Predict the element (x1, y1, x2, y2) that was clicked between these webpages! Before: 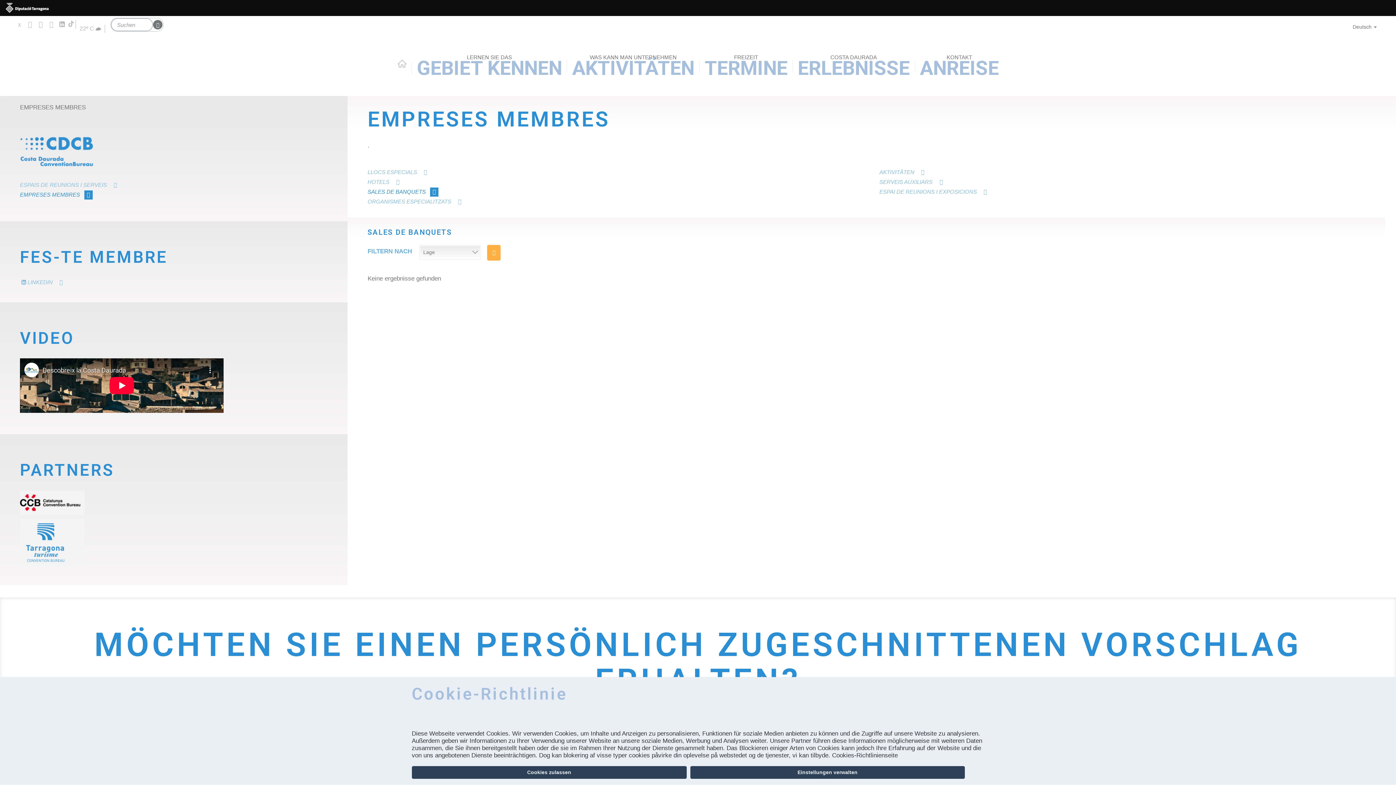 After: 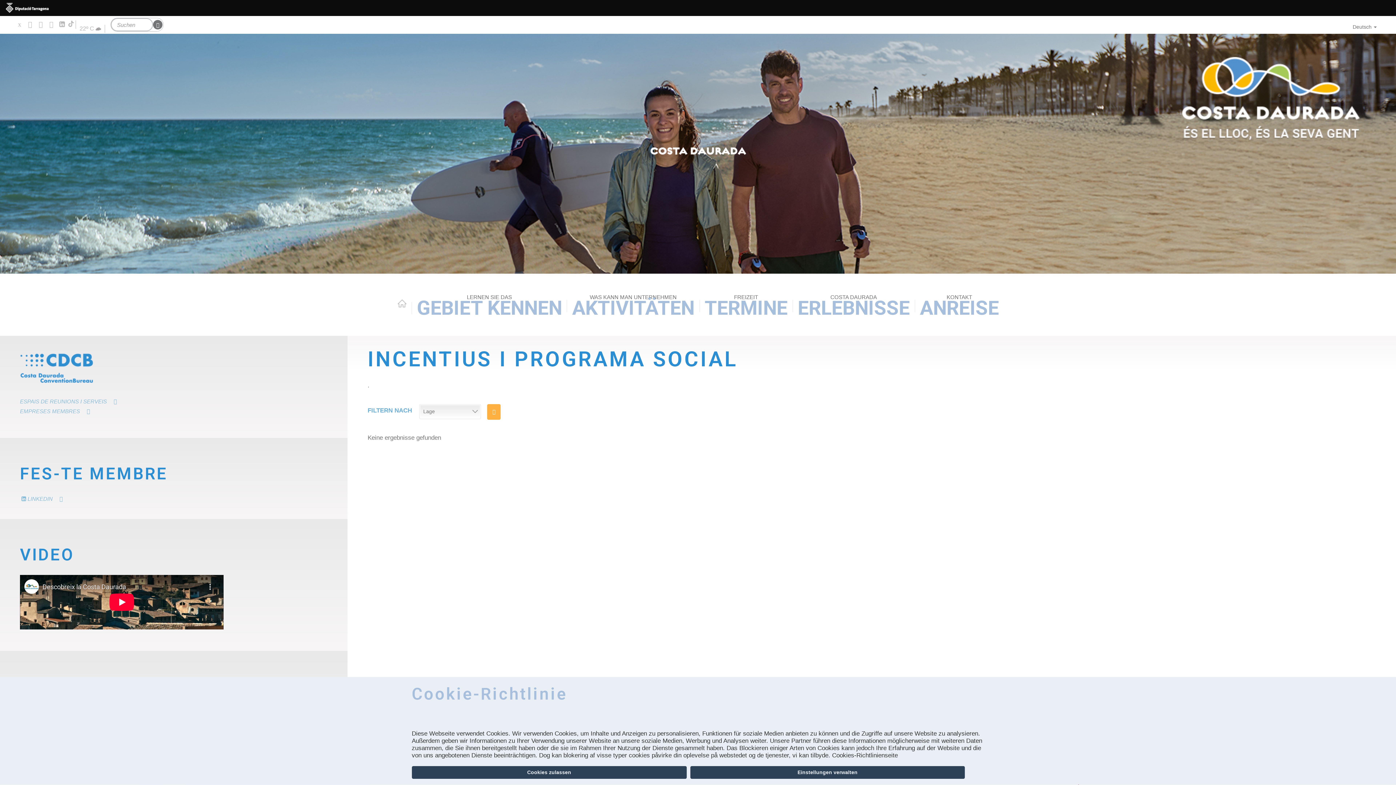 Action: bbox: (20, 134, 340, 169) label: INCENTIVES AND SOCIAL PROGRAM